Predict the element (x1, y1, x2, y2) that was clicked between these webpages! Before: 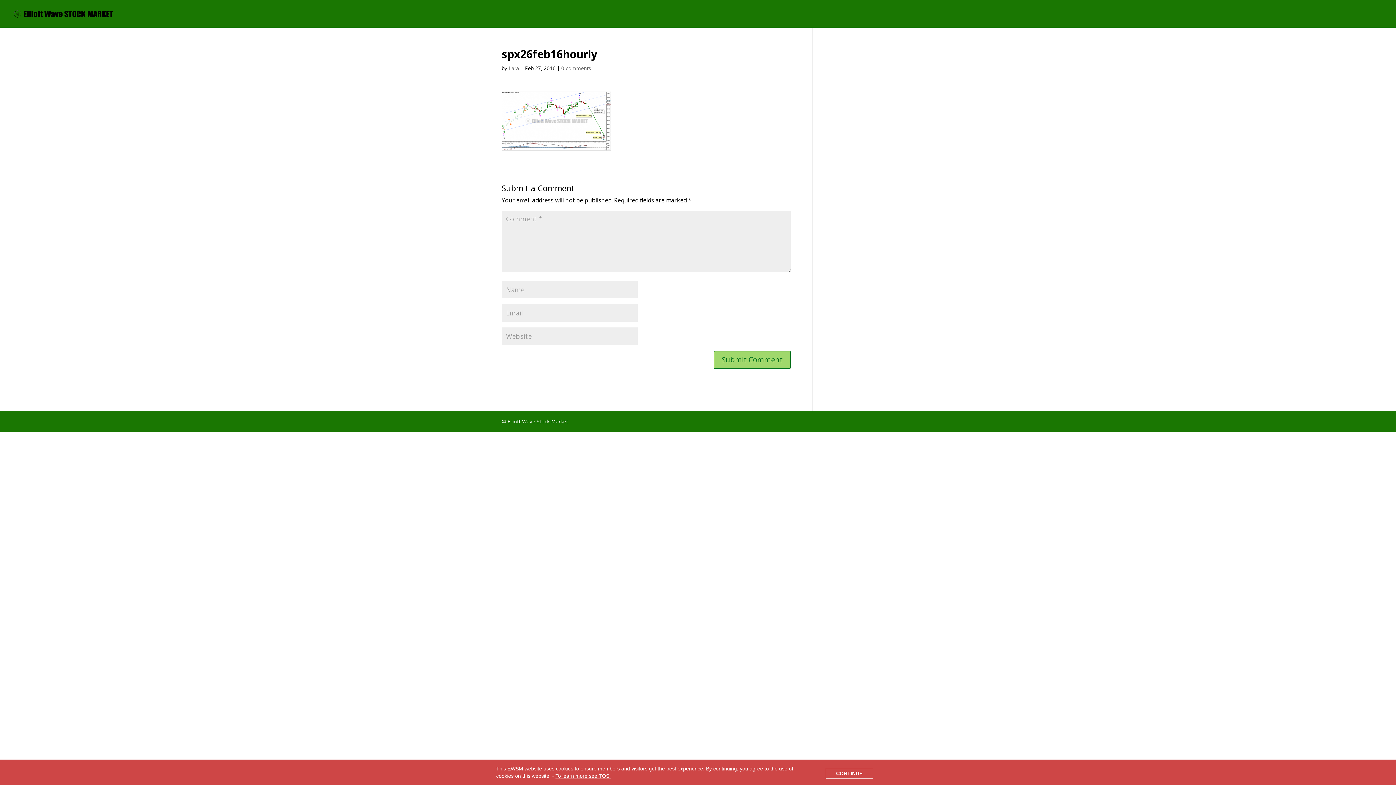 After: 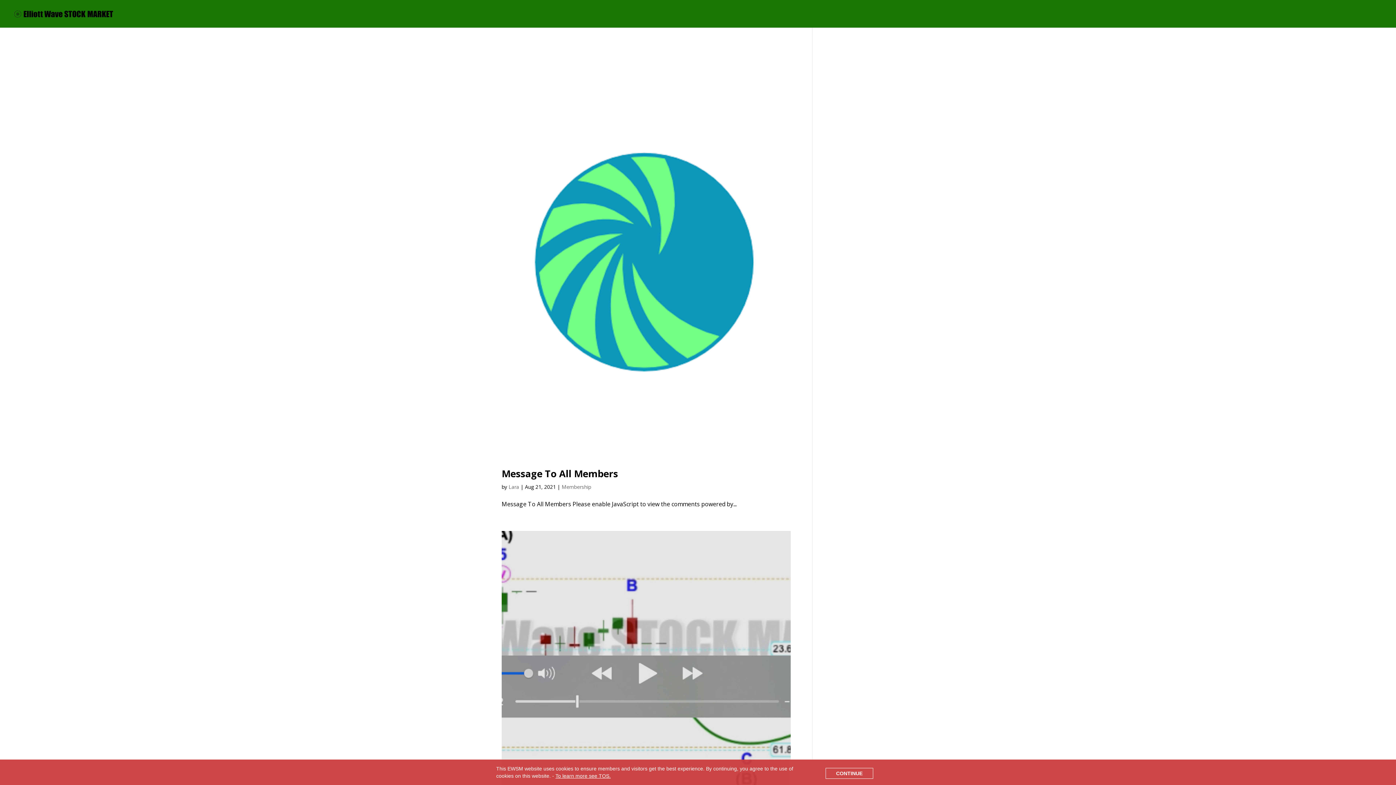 Action: bbox: (508, 64, 519, 71) label: Lara